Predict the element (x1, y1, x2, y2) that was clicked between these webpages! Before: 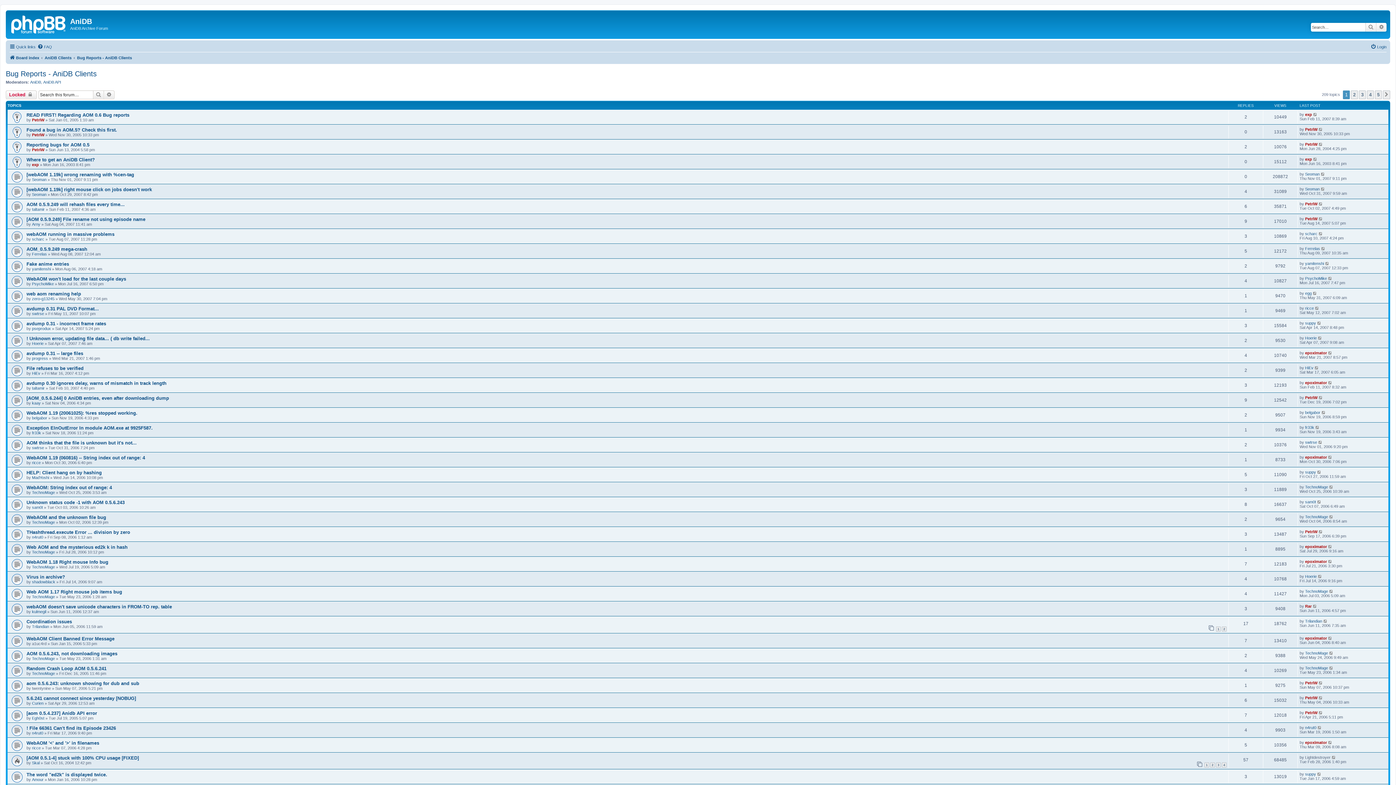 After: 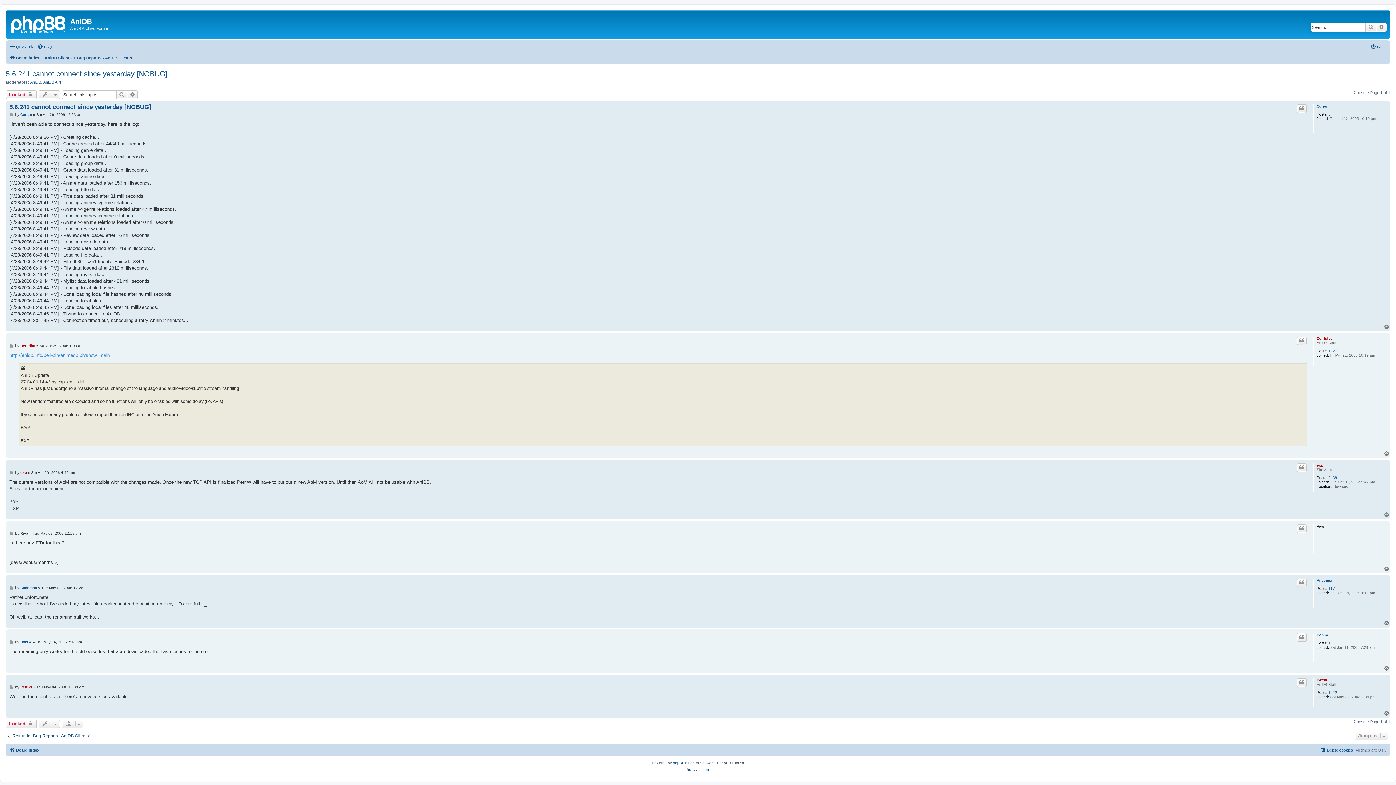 Action: bbox: (26, 695, 136, 701) label: 5.6.241 cannot connect since yesterday [NOBUG]